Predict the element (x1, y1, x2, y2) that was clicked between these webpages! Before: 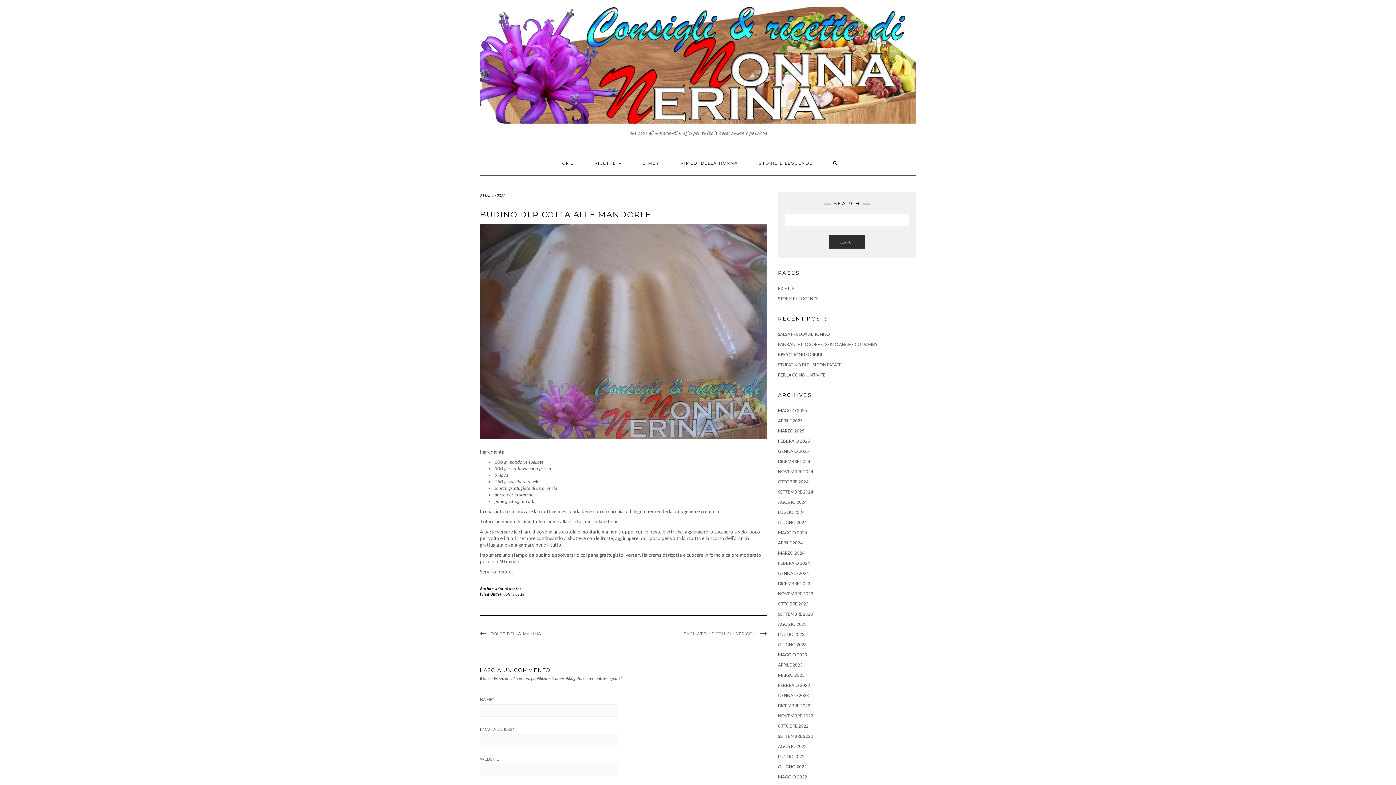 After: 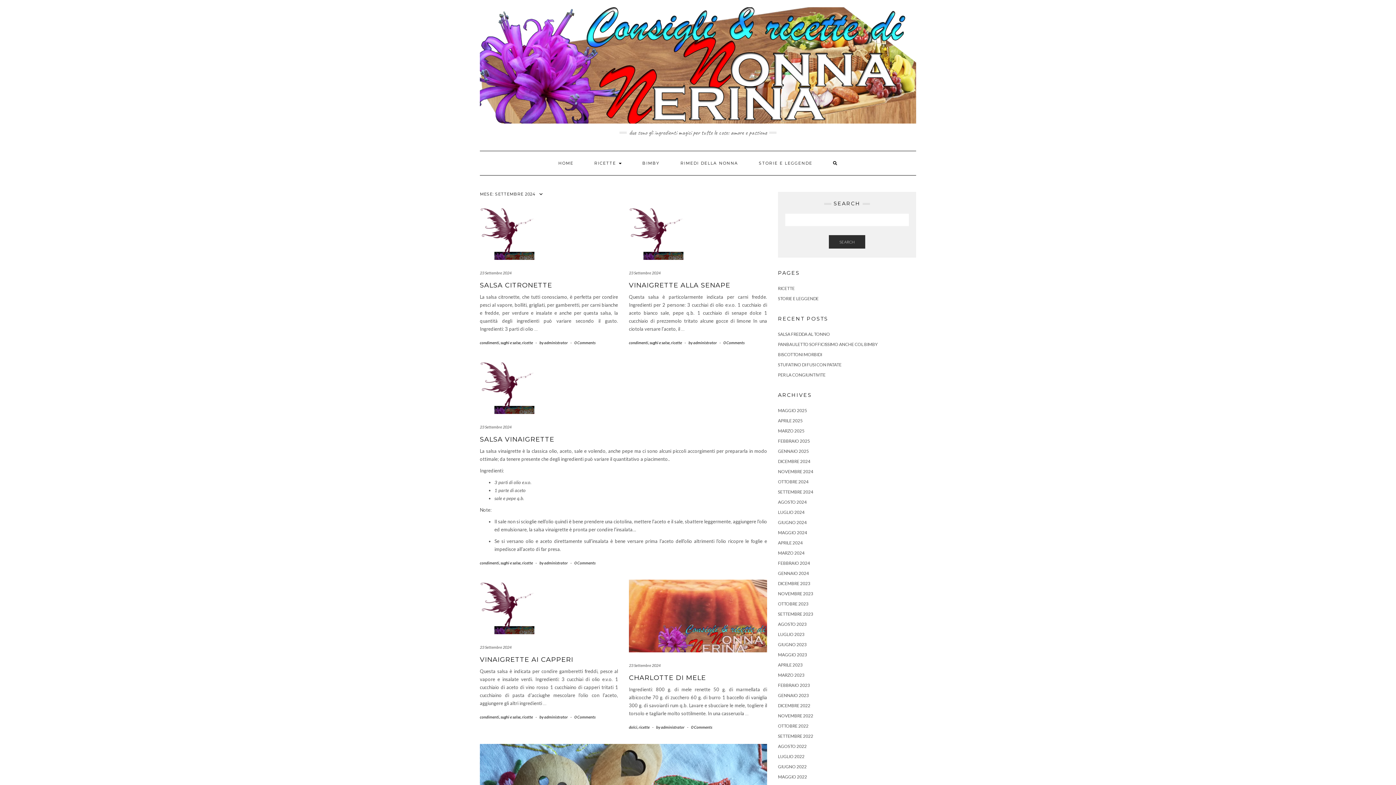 Action: bbox: (778, 489, 813, 494) label: SETTEMBRE 2024